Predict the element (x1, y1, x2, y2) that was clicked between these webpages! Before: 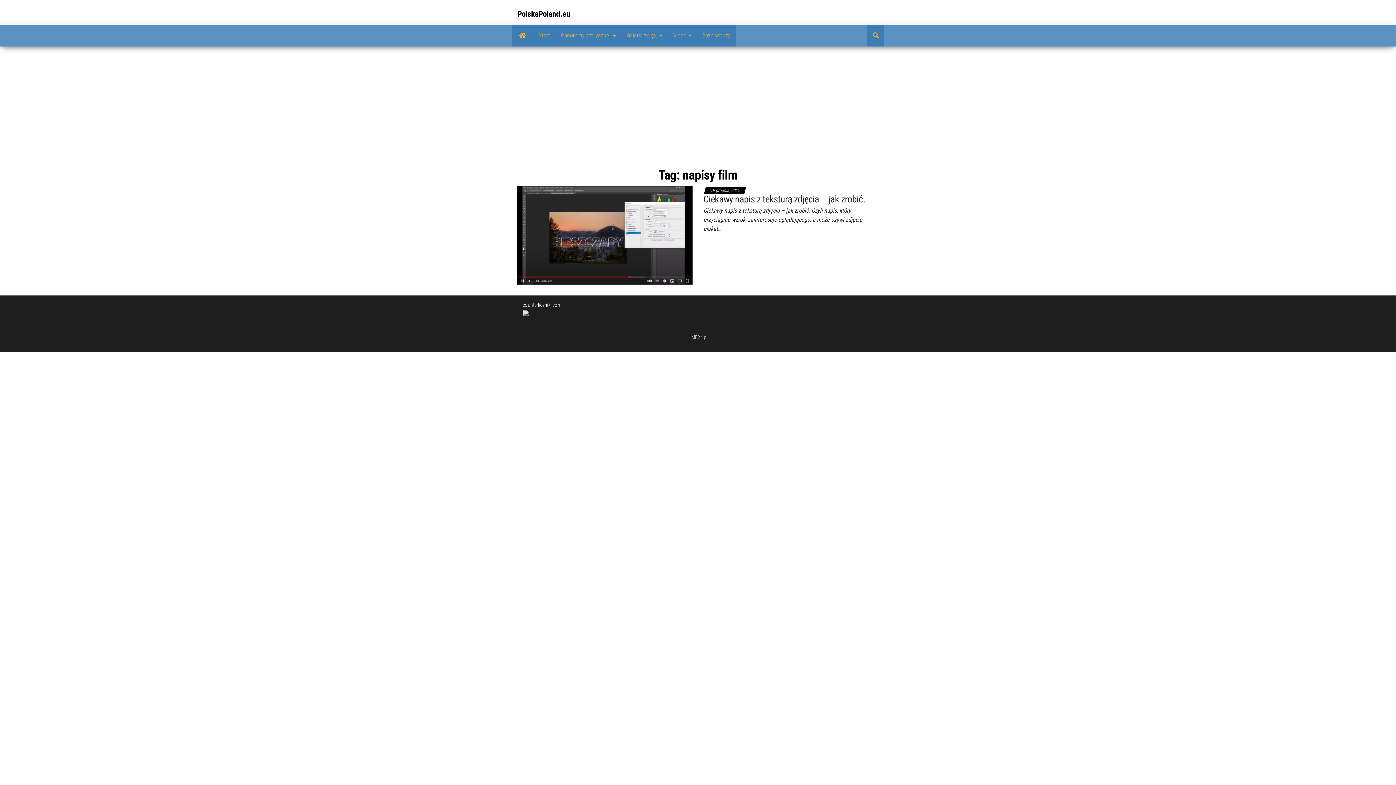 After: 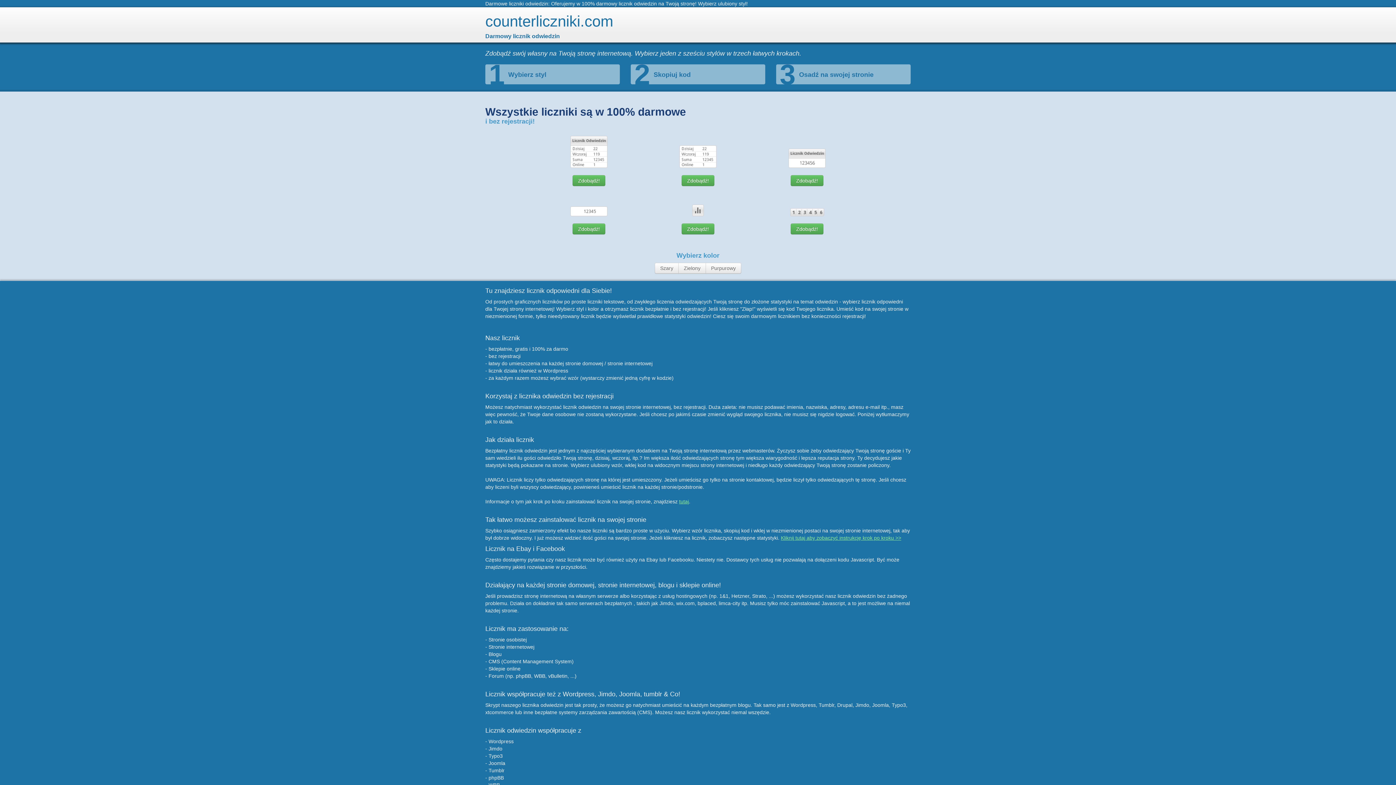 Action: bbox: (522, 302, 561, 308) label: counterliczniki.com